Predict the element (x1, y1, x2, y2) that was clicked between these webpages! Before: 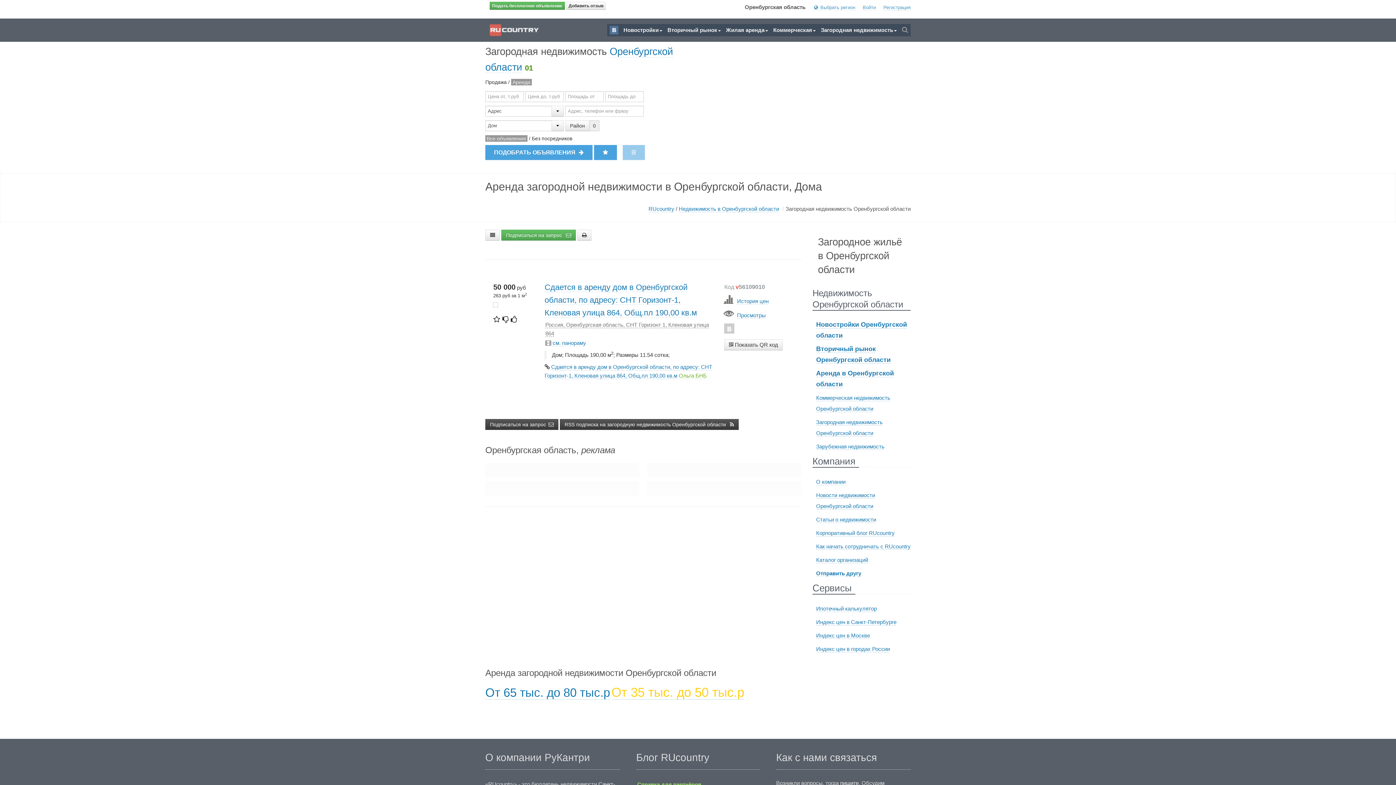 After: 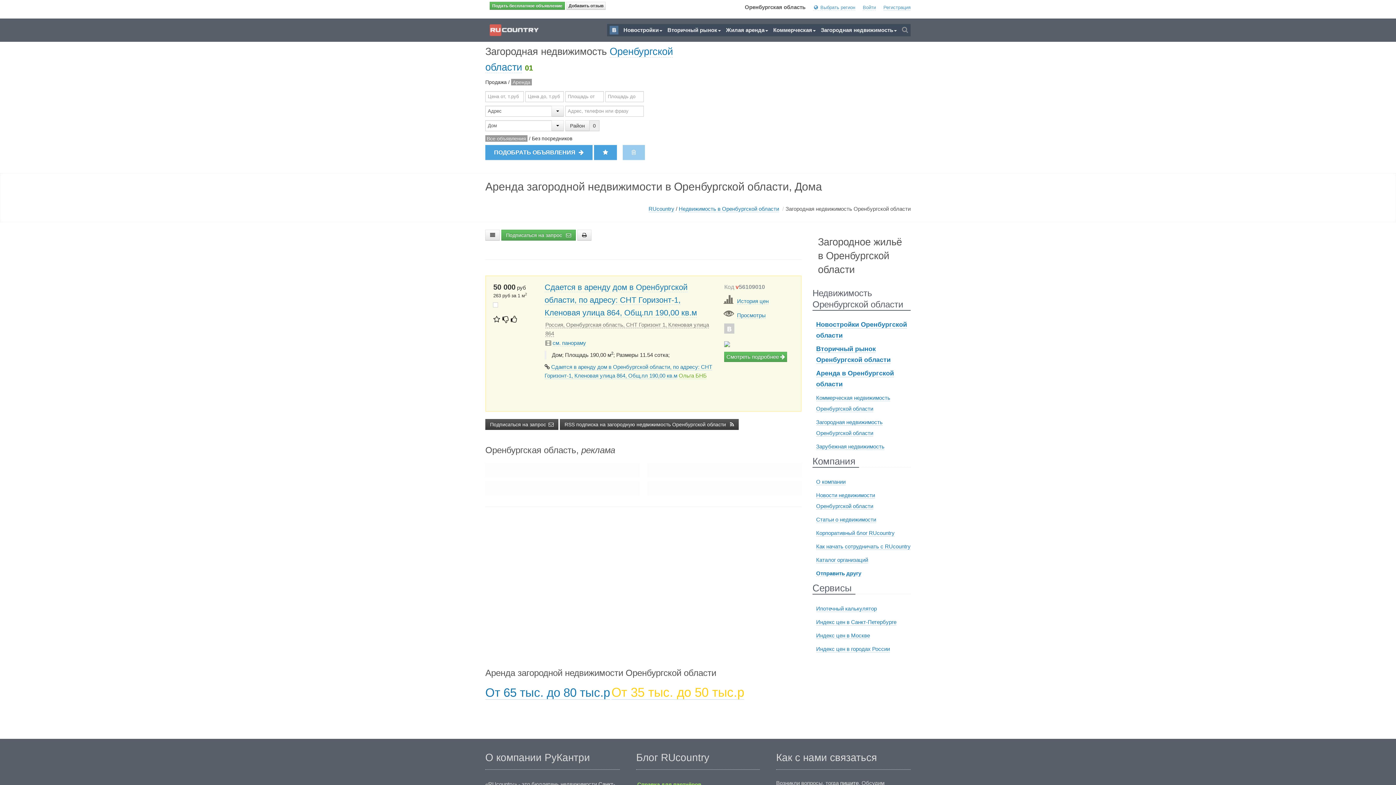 Action: bbox: (724, 339, 783, 350) label:  Показать QR код